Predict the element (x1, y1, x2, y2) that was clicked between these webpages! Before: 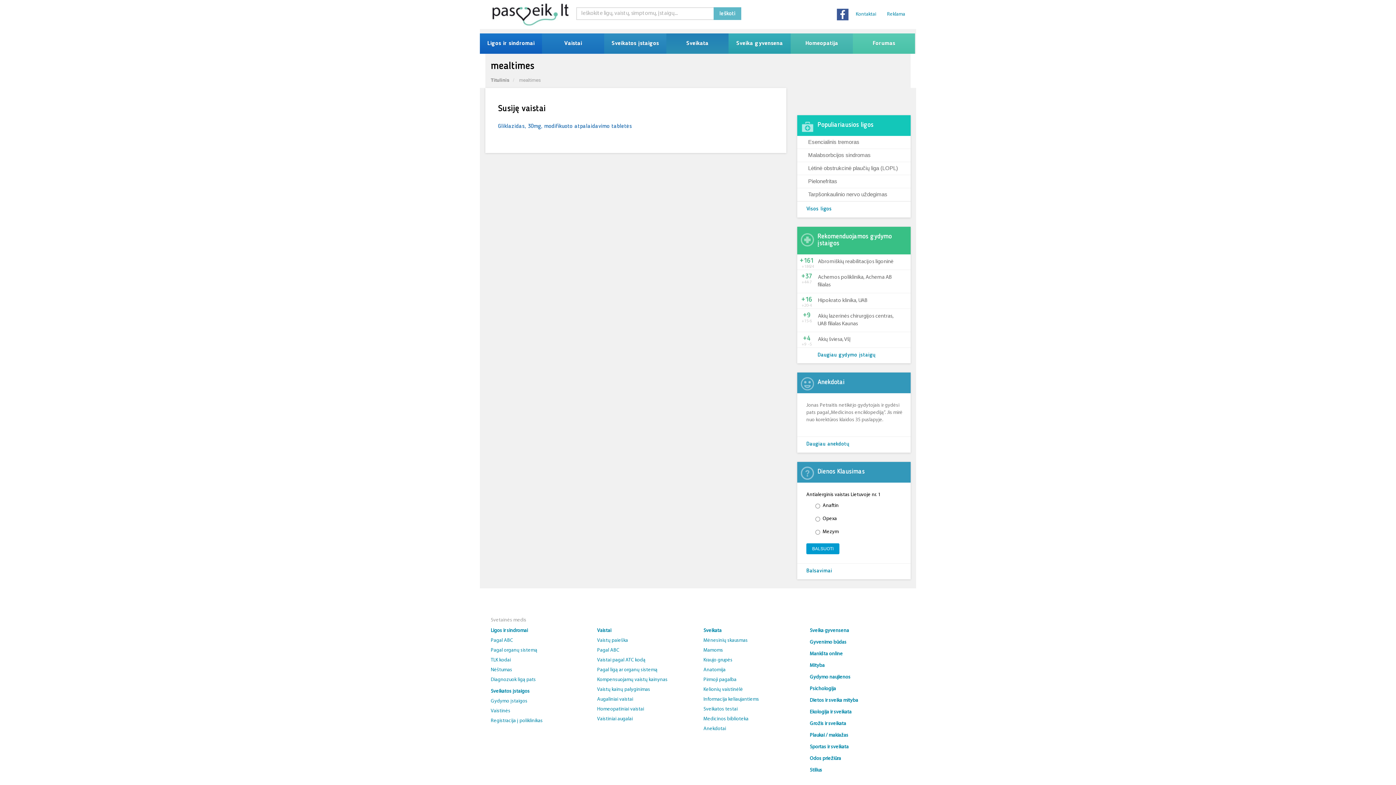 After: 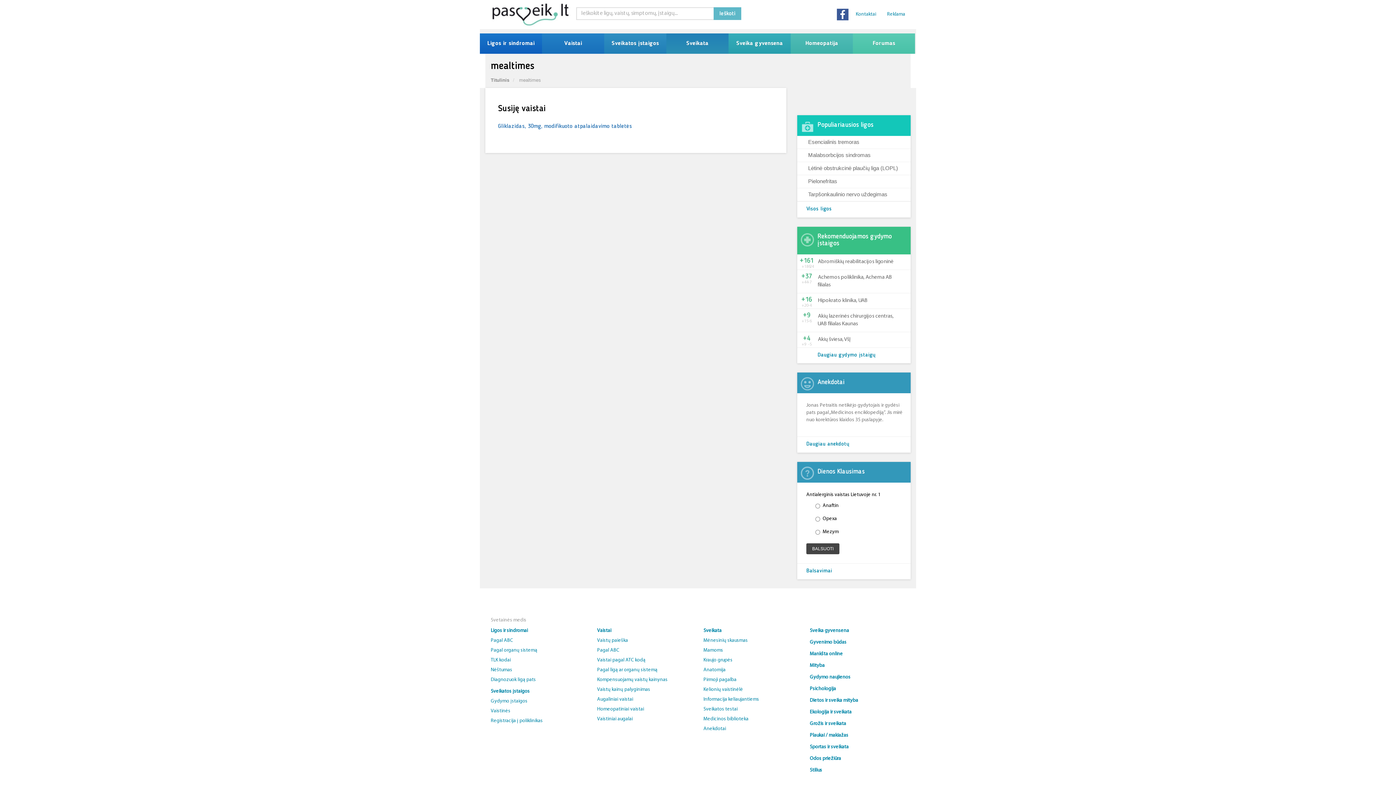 Action: label: BALSUOTI bbox: (806, 543, 839, 554)